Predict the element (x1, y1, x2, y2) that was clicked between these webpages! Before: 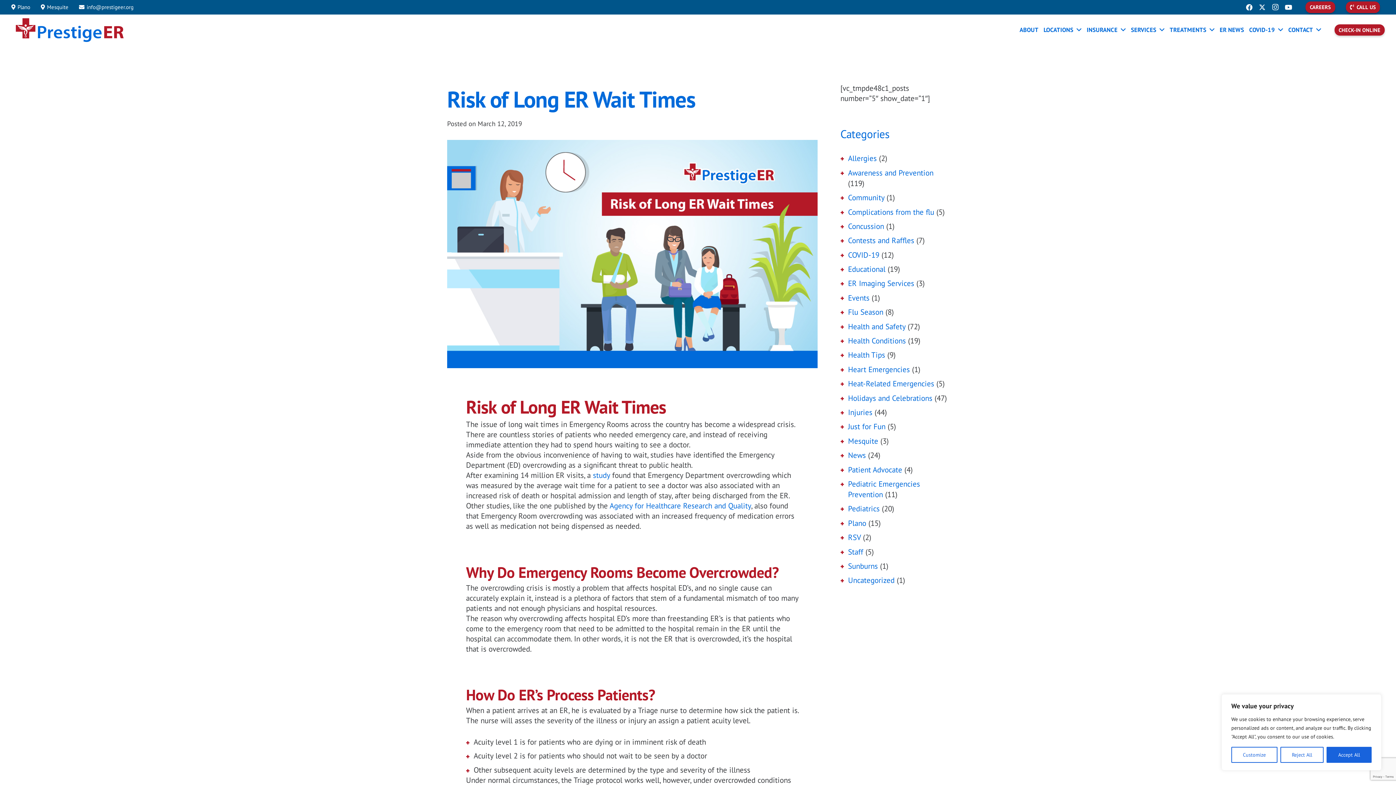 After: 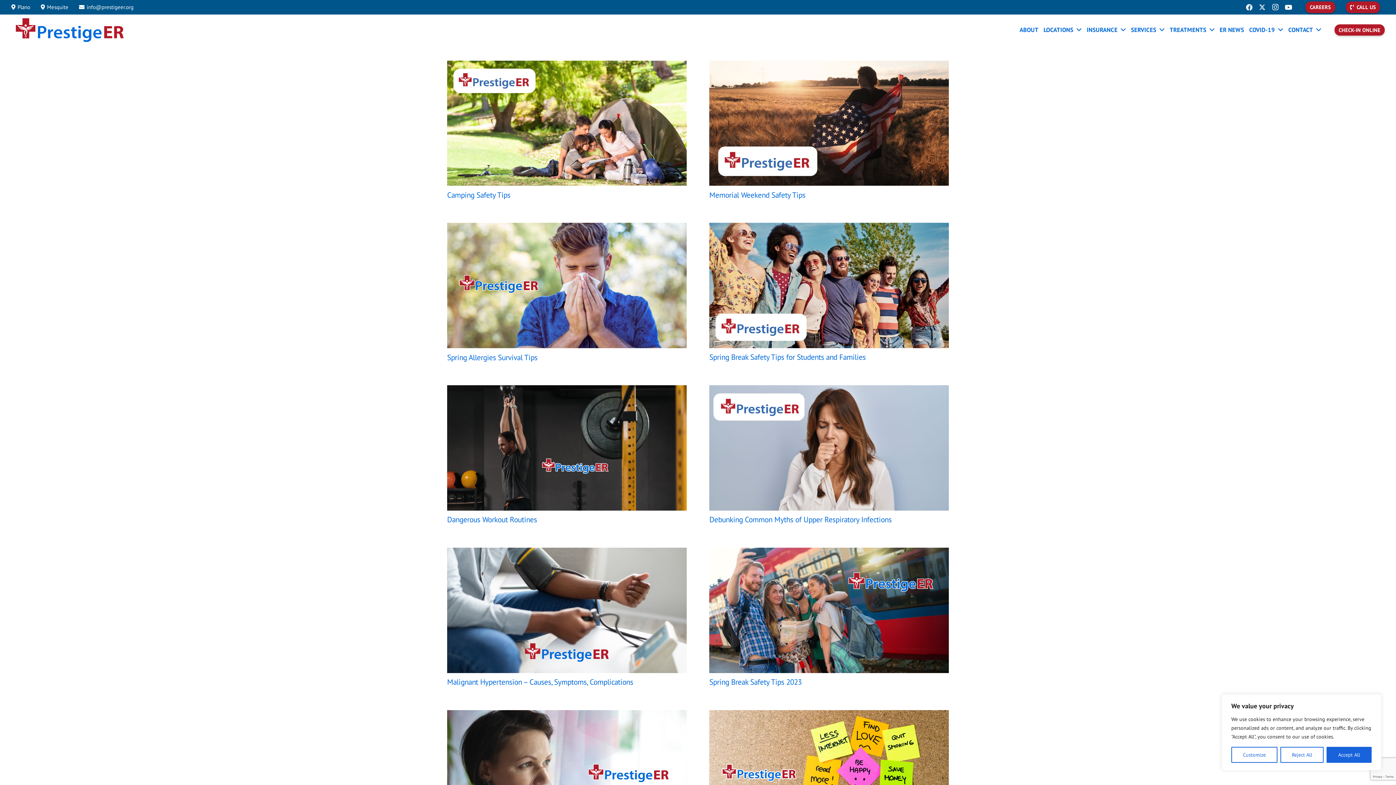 Action: label: Health Tips bbox: (848, 350, 885, 360)